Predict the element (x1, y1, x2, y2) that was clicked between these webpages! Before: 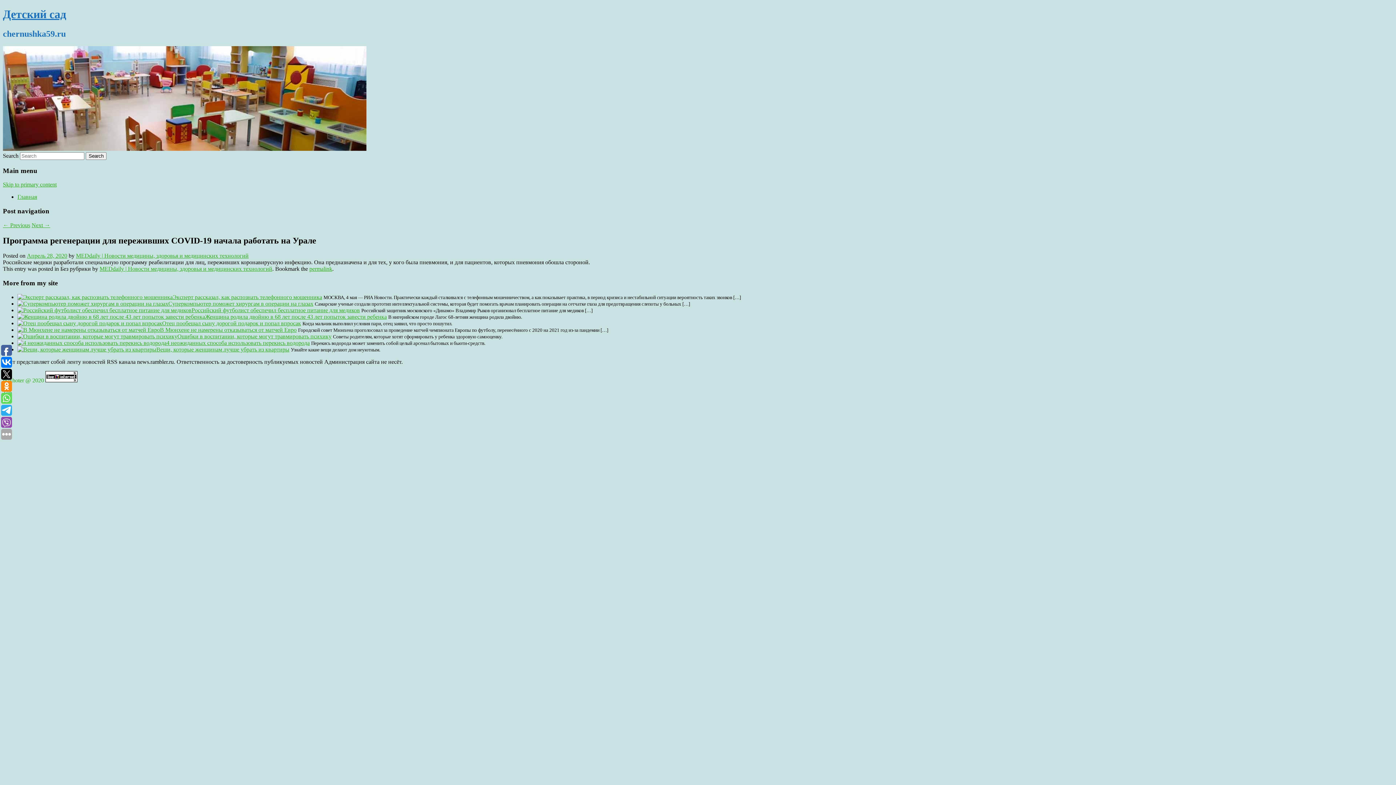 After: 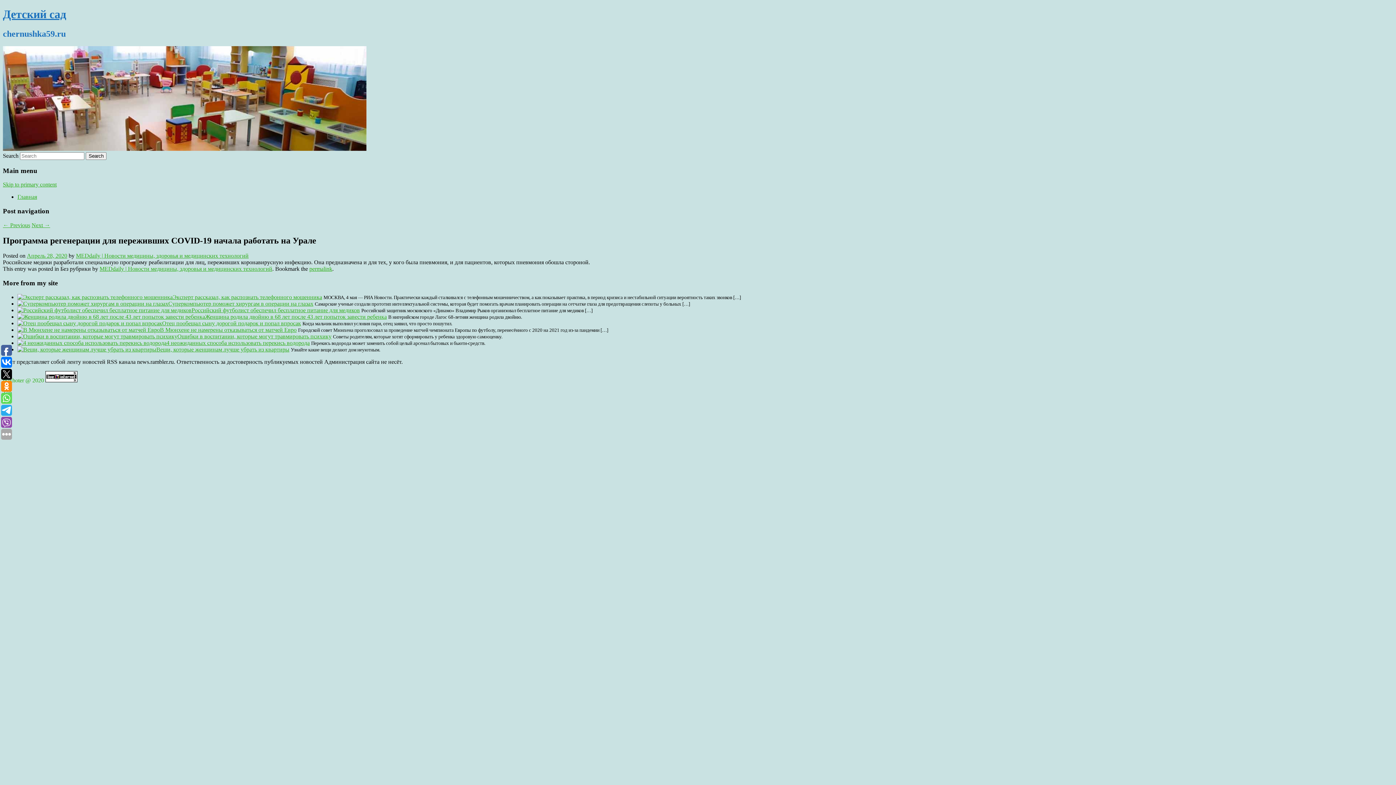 Action: label: Skip to primary content bbox: (2, 181, 56, 187)